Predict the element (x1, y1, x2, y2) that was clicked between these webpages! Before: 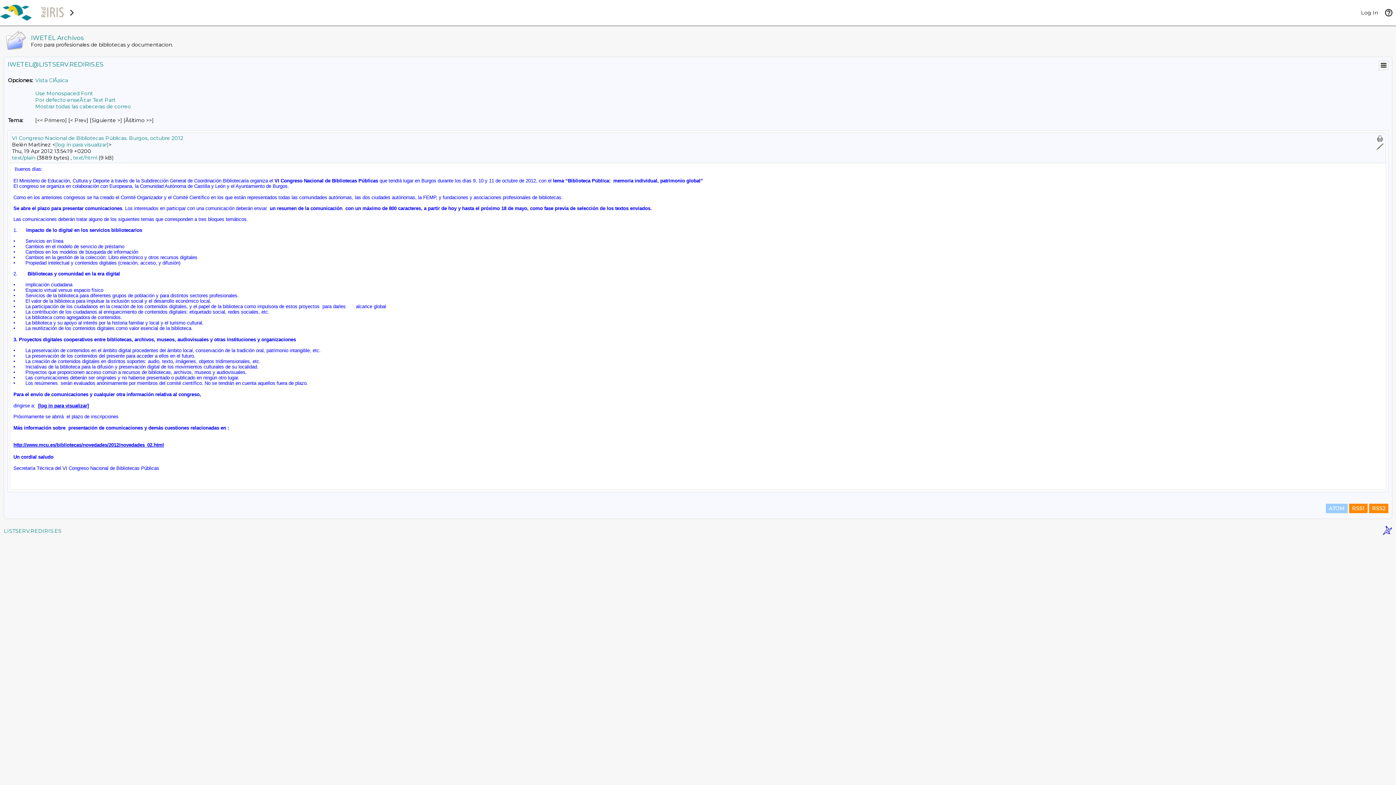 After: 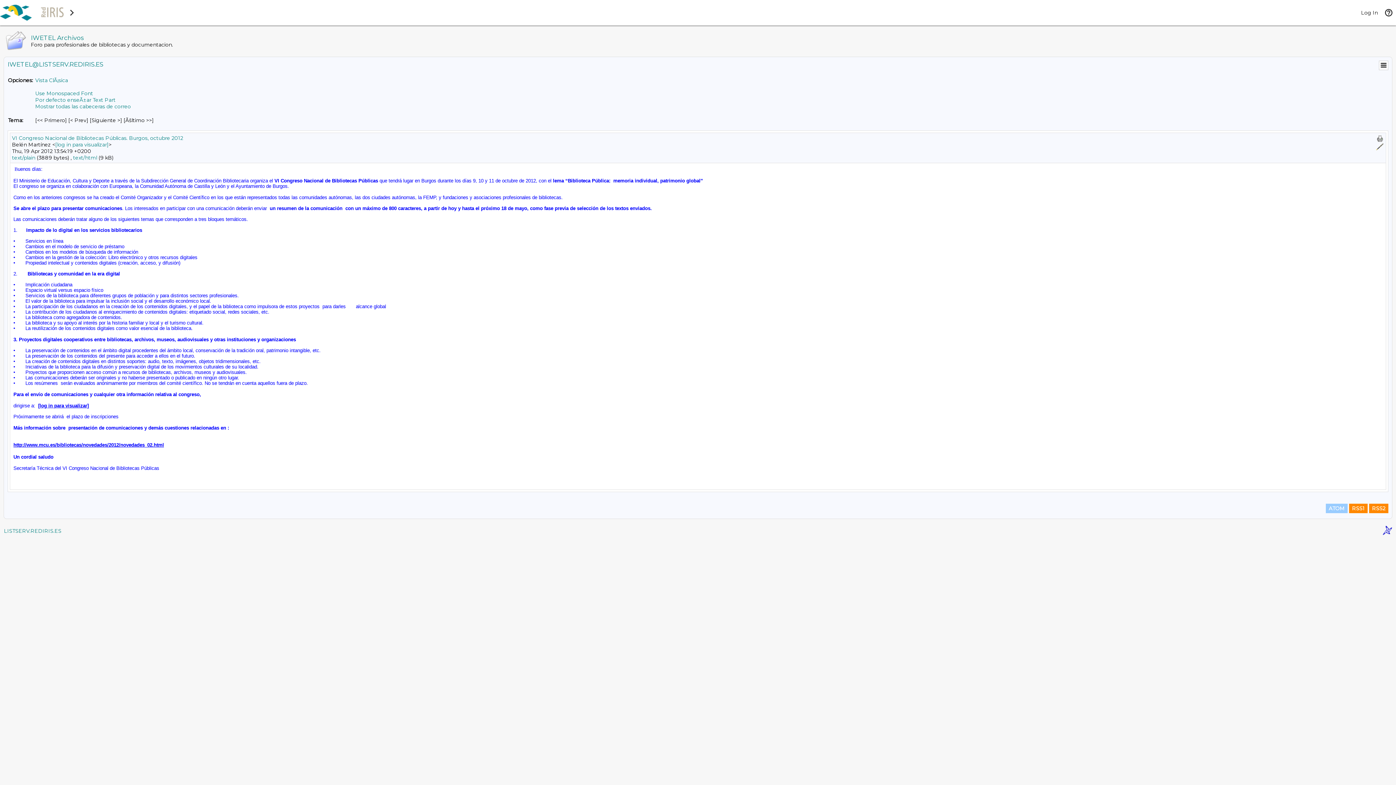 Action: bbox: (12, 134, 183, 141) label: VI Congreso Nacional de Bibliotecas Públicas. Burgos, octubre 2012